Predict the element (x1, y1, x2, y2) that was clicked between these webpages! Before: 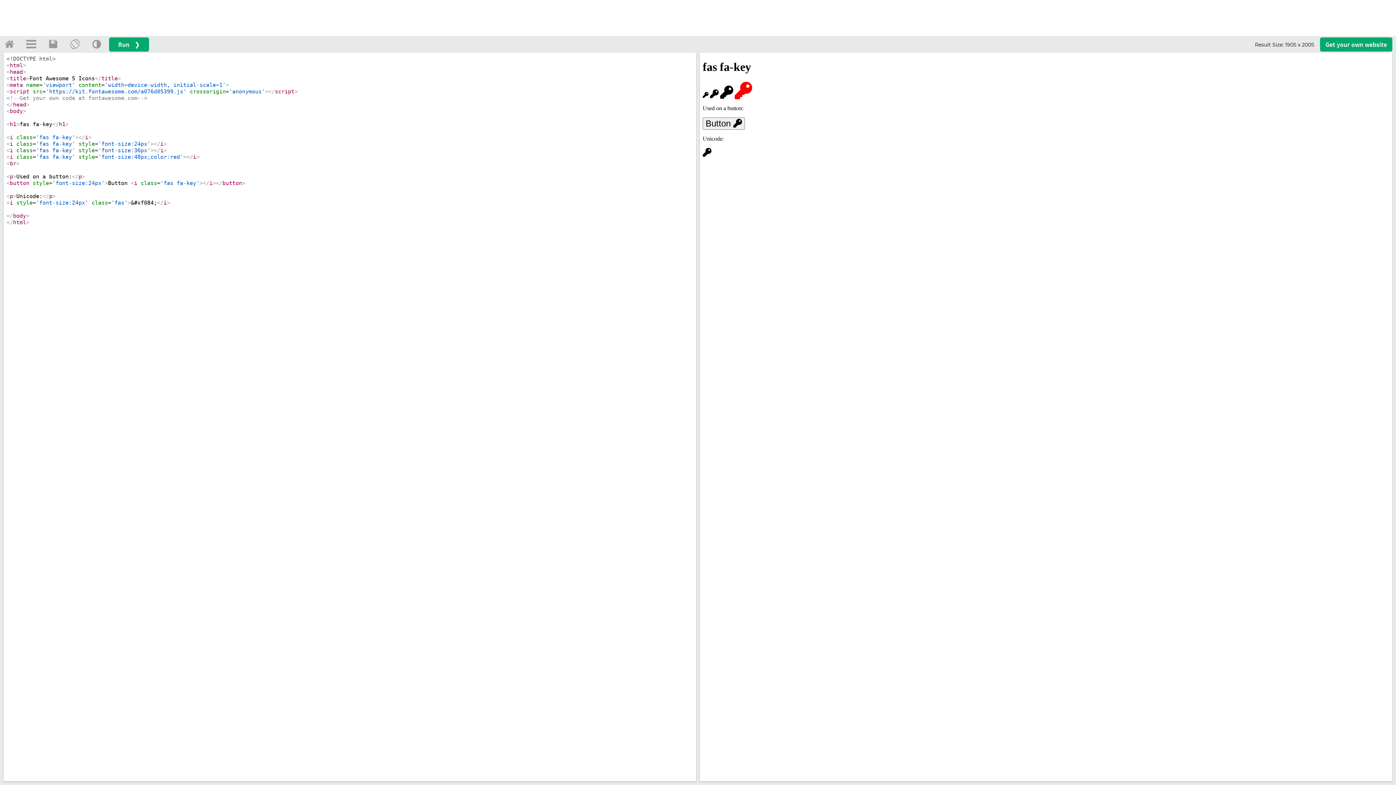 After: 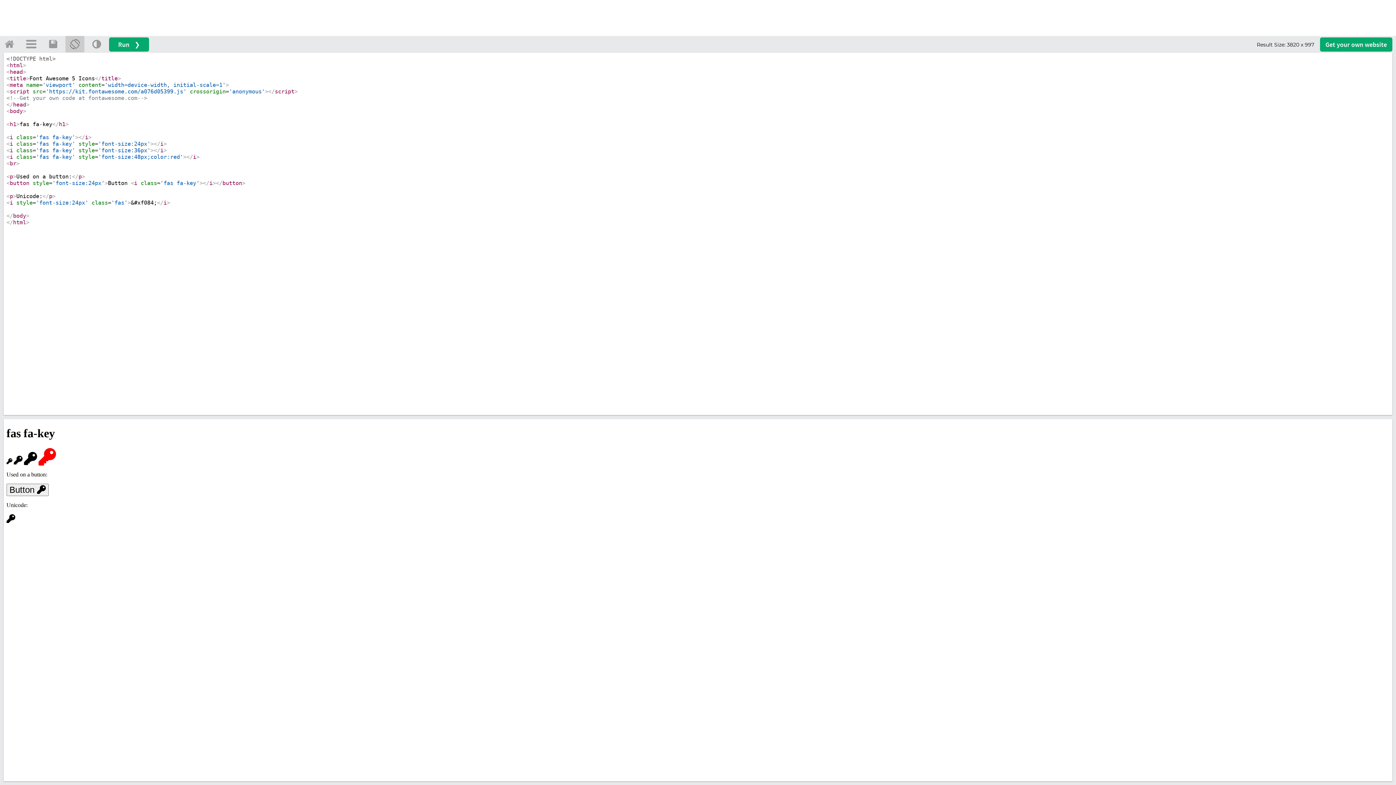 Action: bbox: (65, 35, 84, 52)